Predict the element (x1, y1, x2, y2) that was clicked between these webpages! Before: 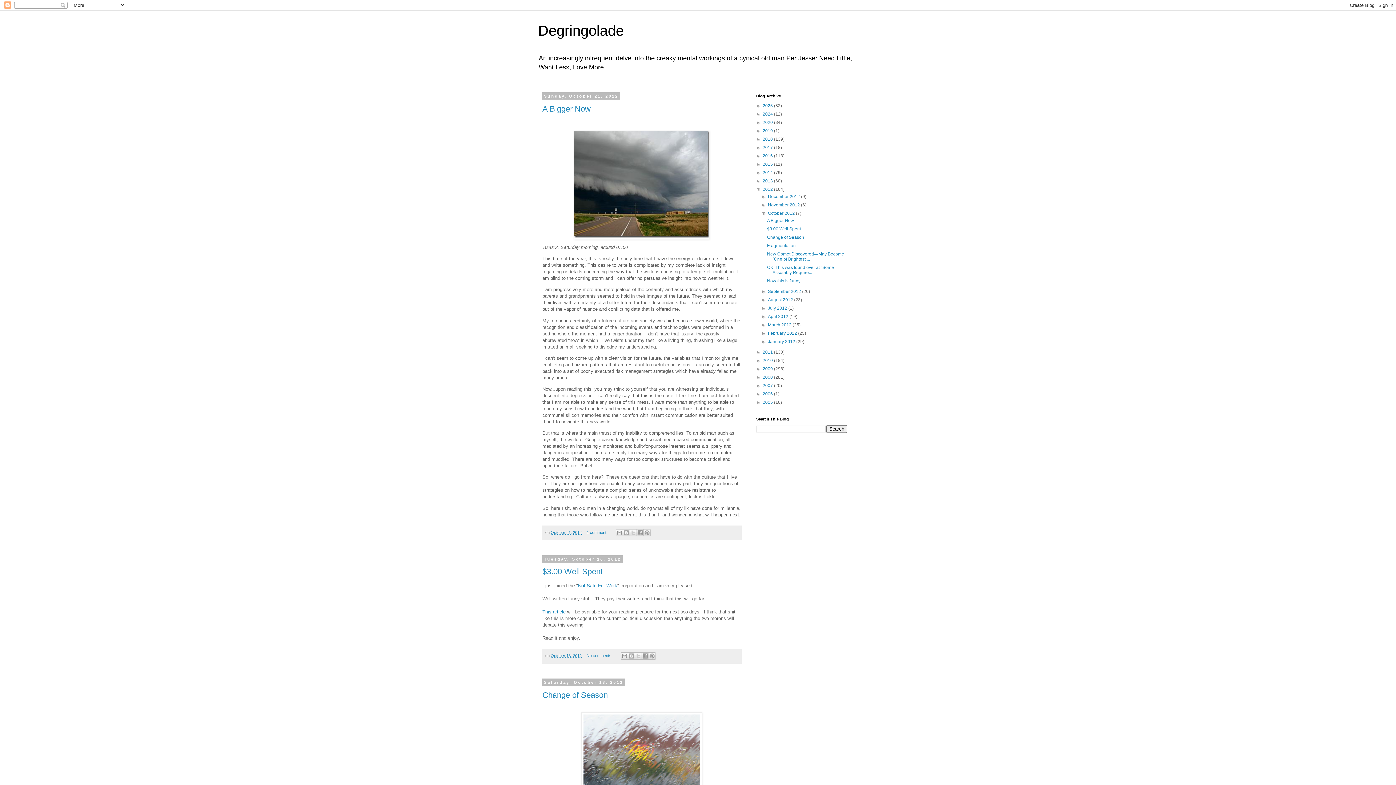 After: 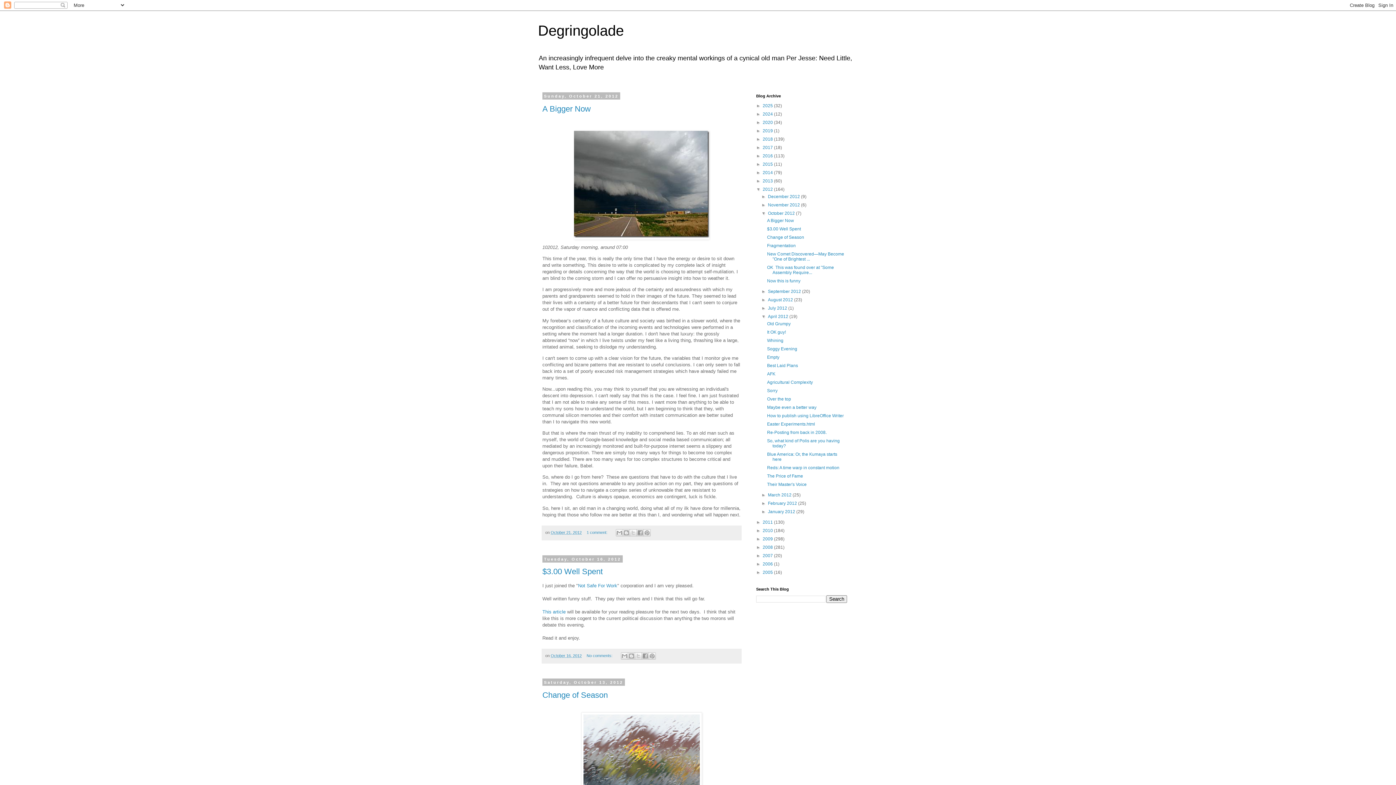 Action: label: ►   bbox: (761, 314, 768, 319)